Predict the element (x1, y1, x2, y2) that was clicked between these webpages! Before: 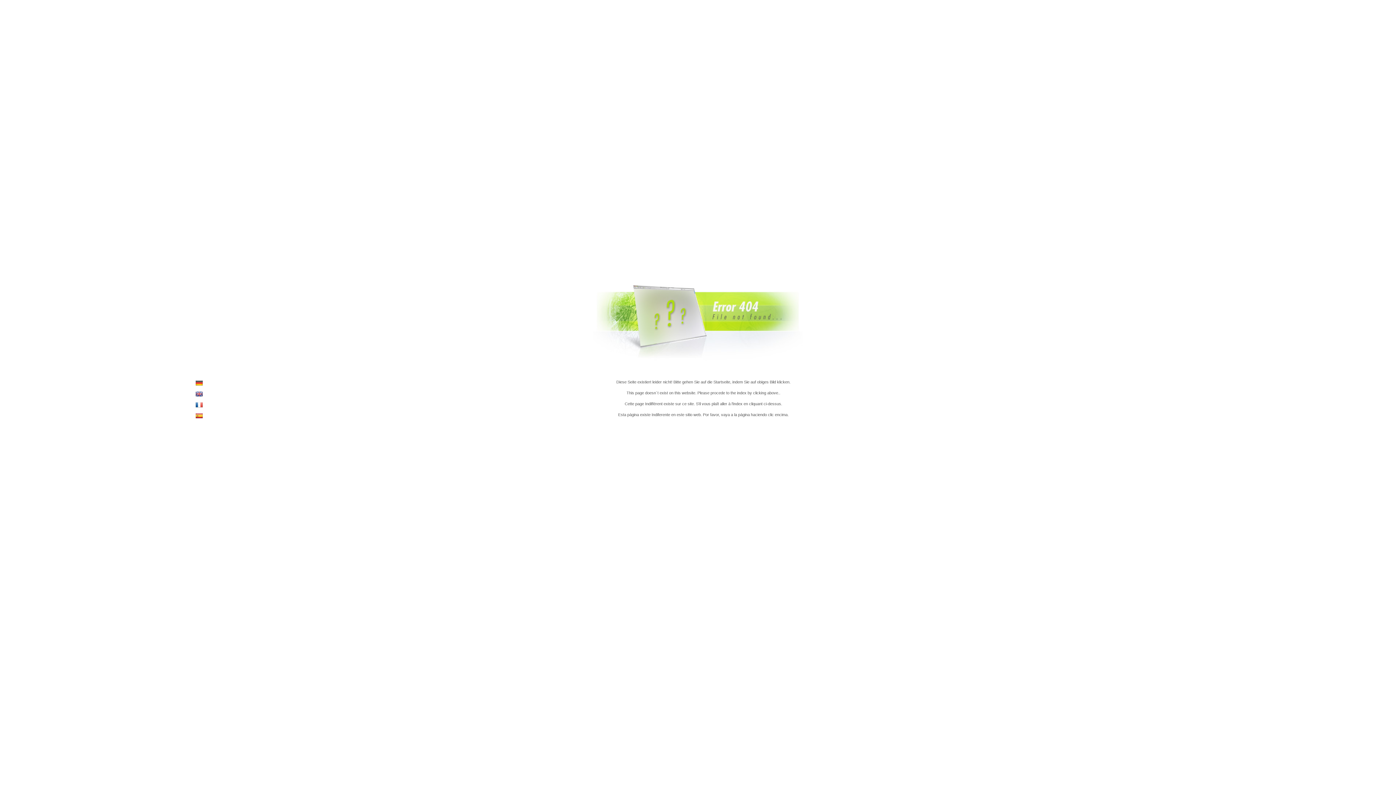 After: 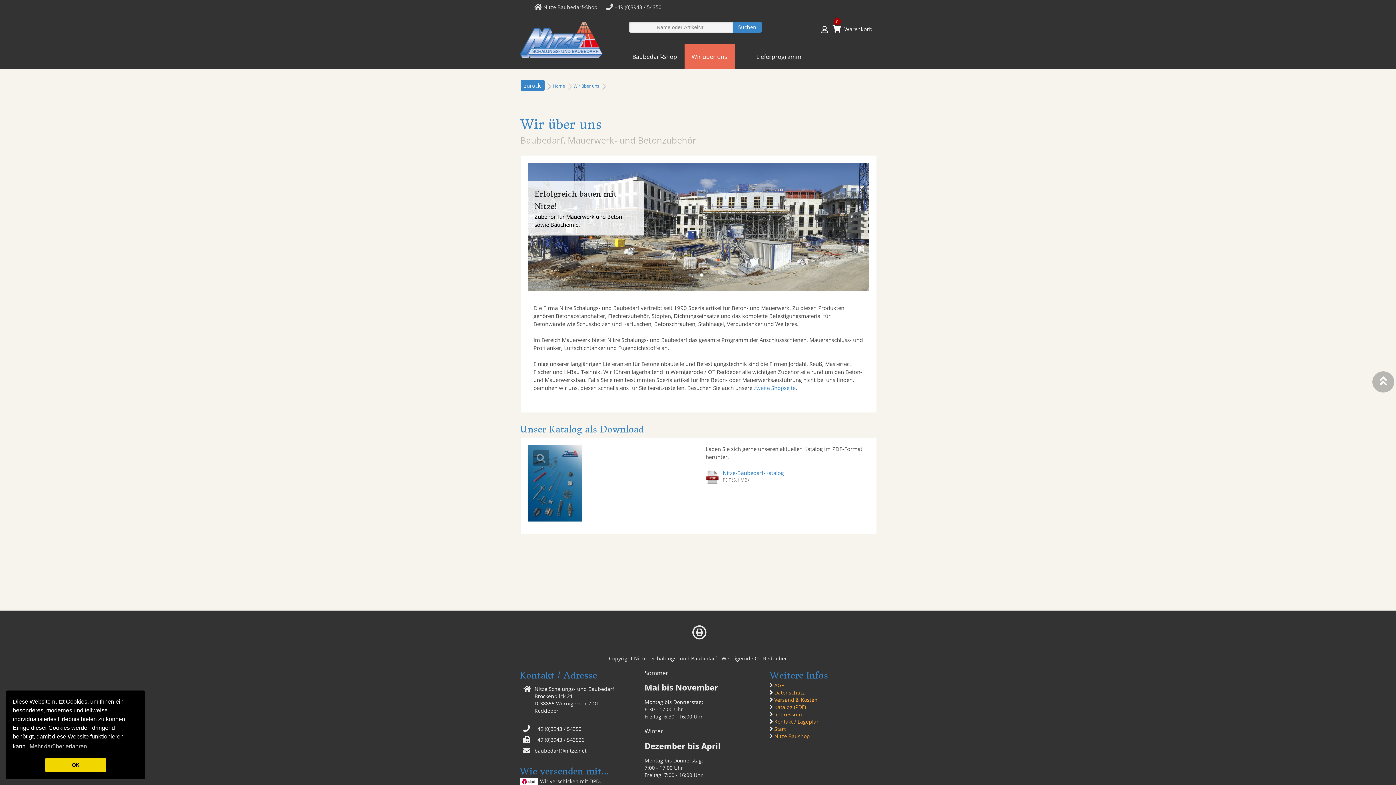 Action: bbox: (593, 361, 803, 367)